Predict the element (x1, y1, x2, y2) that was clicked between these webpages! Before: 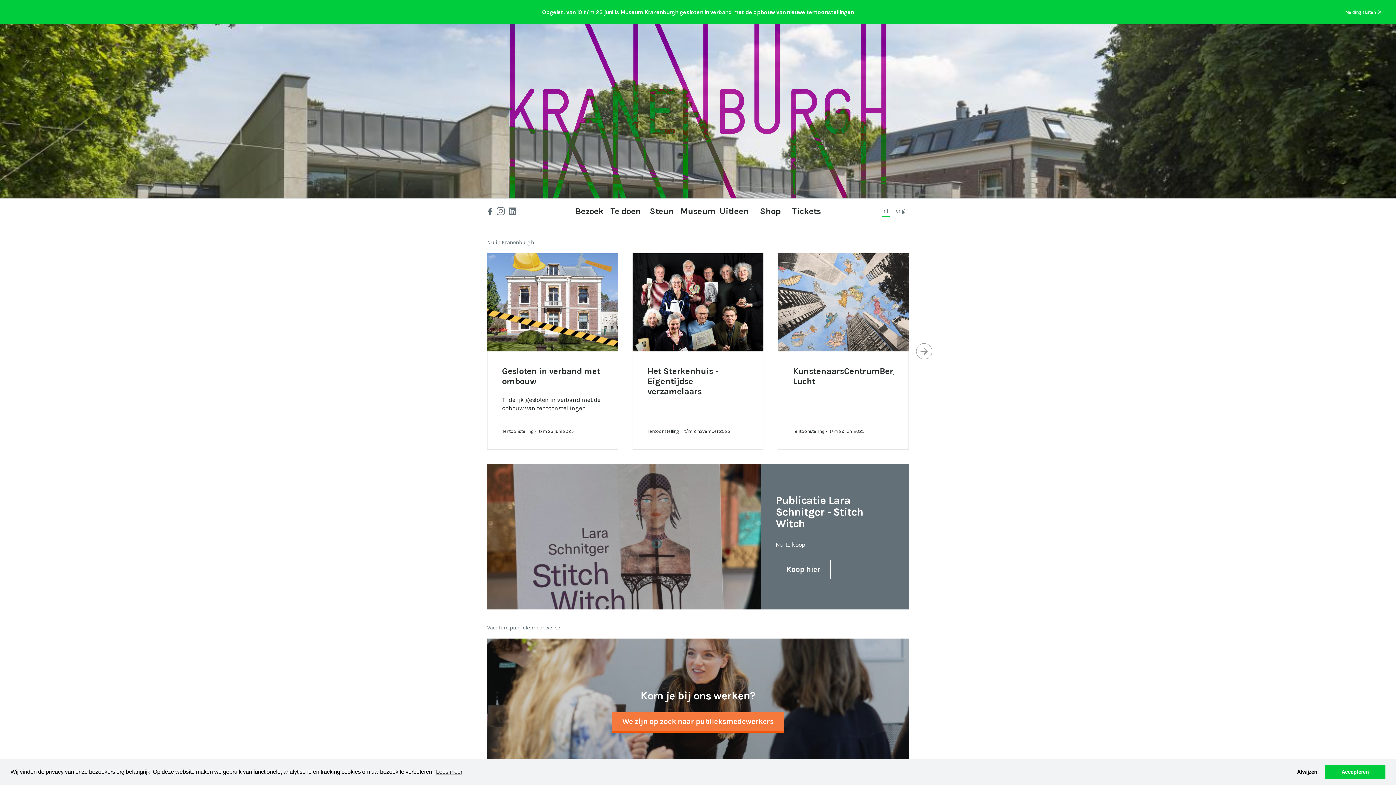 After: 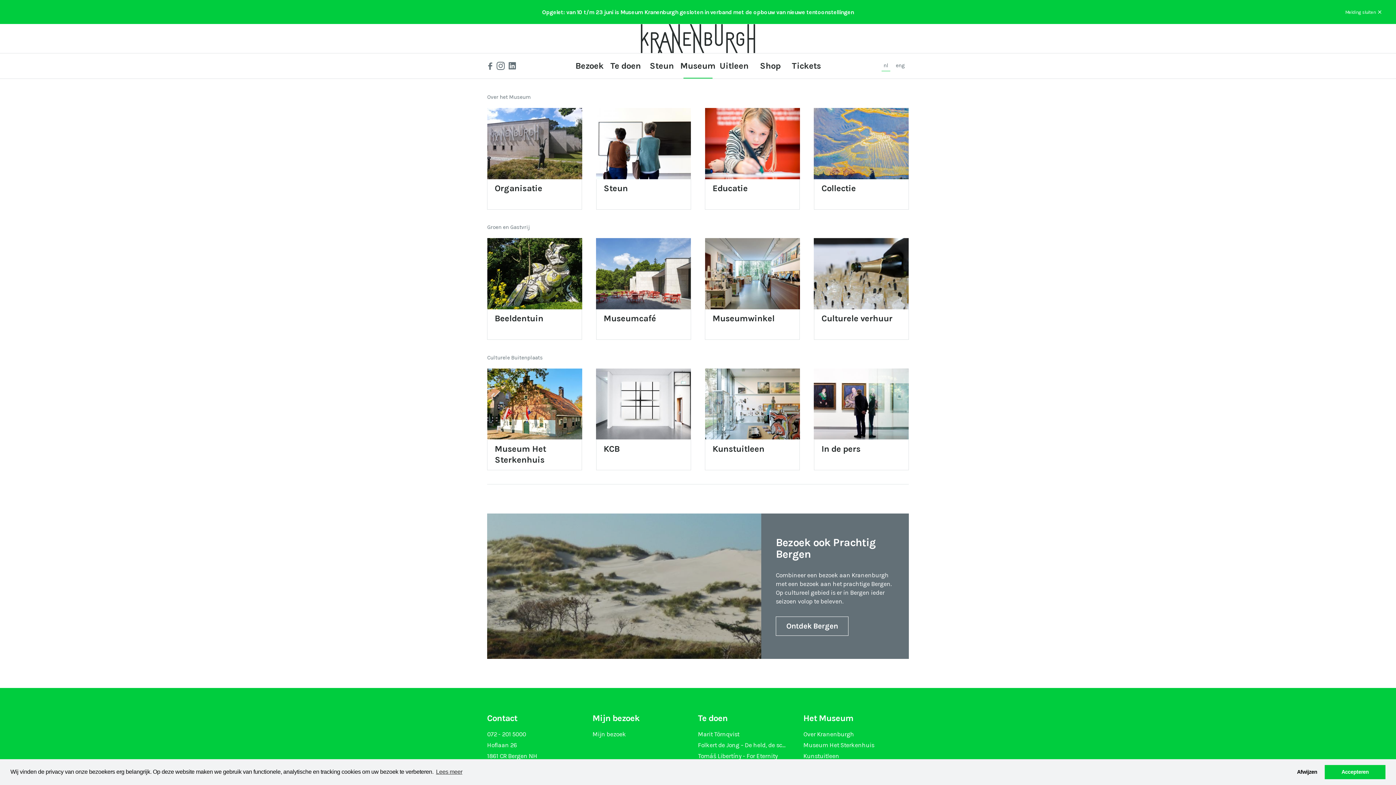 Action: bbox: (680, 206, 715, 216) label: Museum